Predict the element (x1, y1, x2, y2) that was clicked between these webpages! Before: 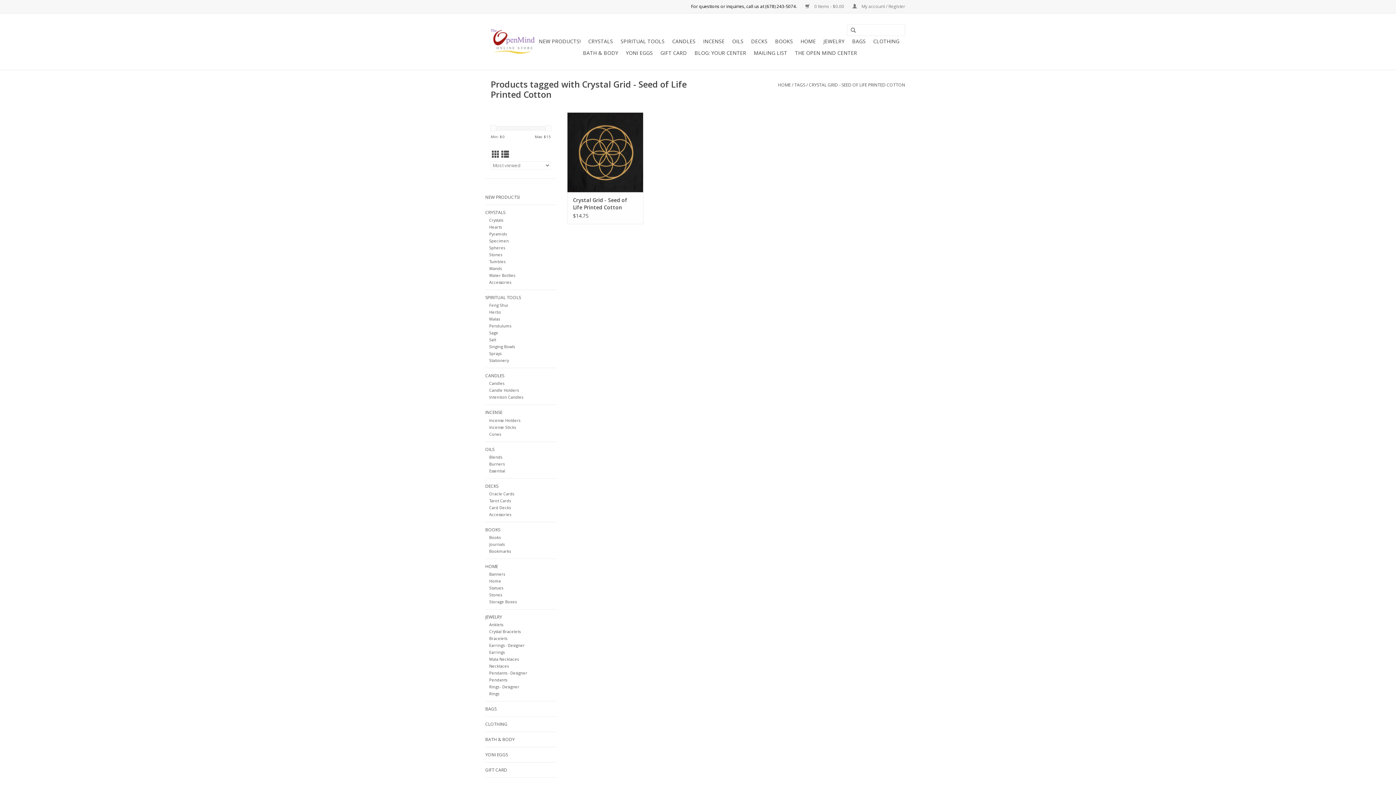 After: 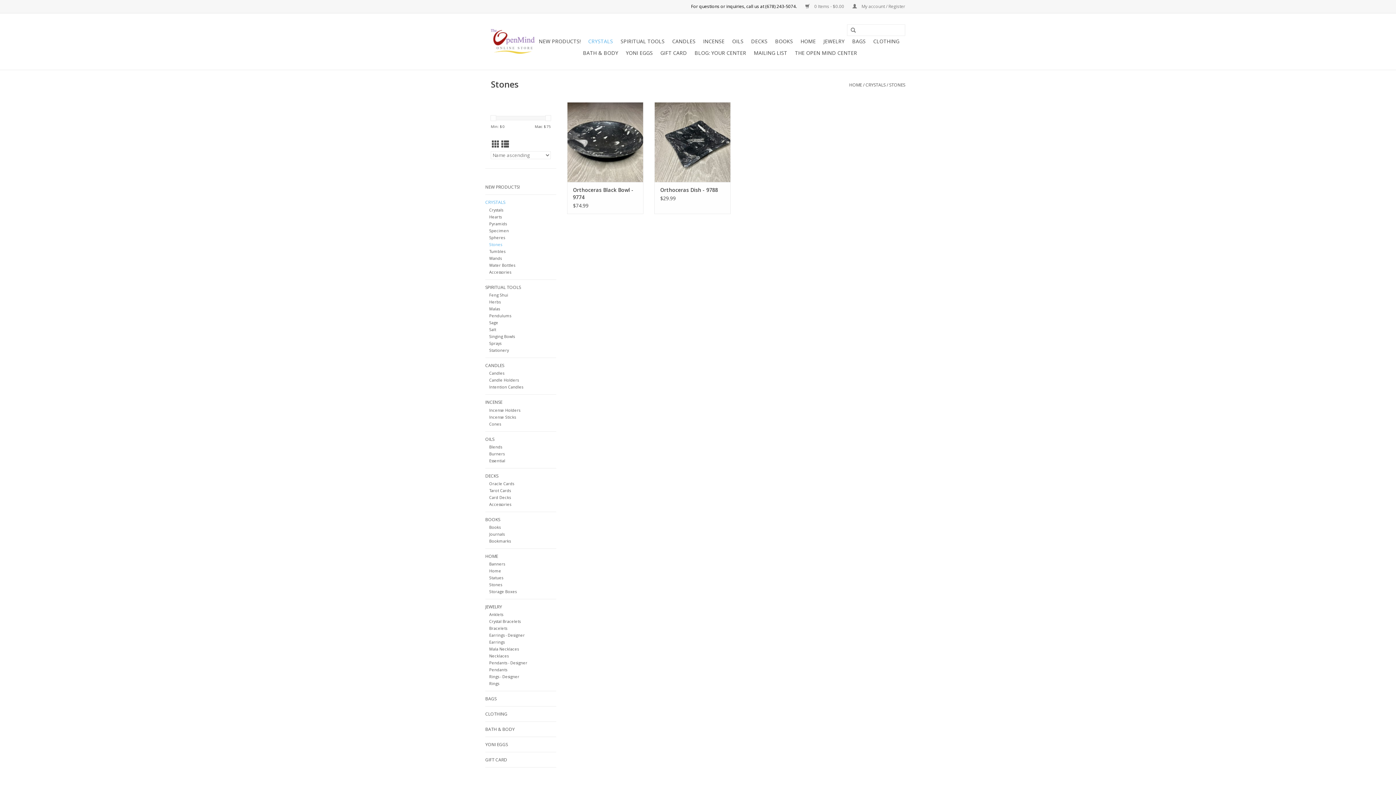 Action: label: Stones bbox: (489, 252, 502, 257)